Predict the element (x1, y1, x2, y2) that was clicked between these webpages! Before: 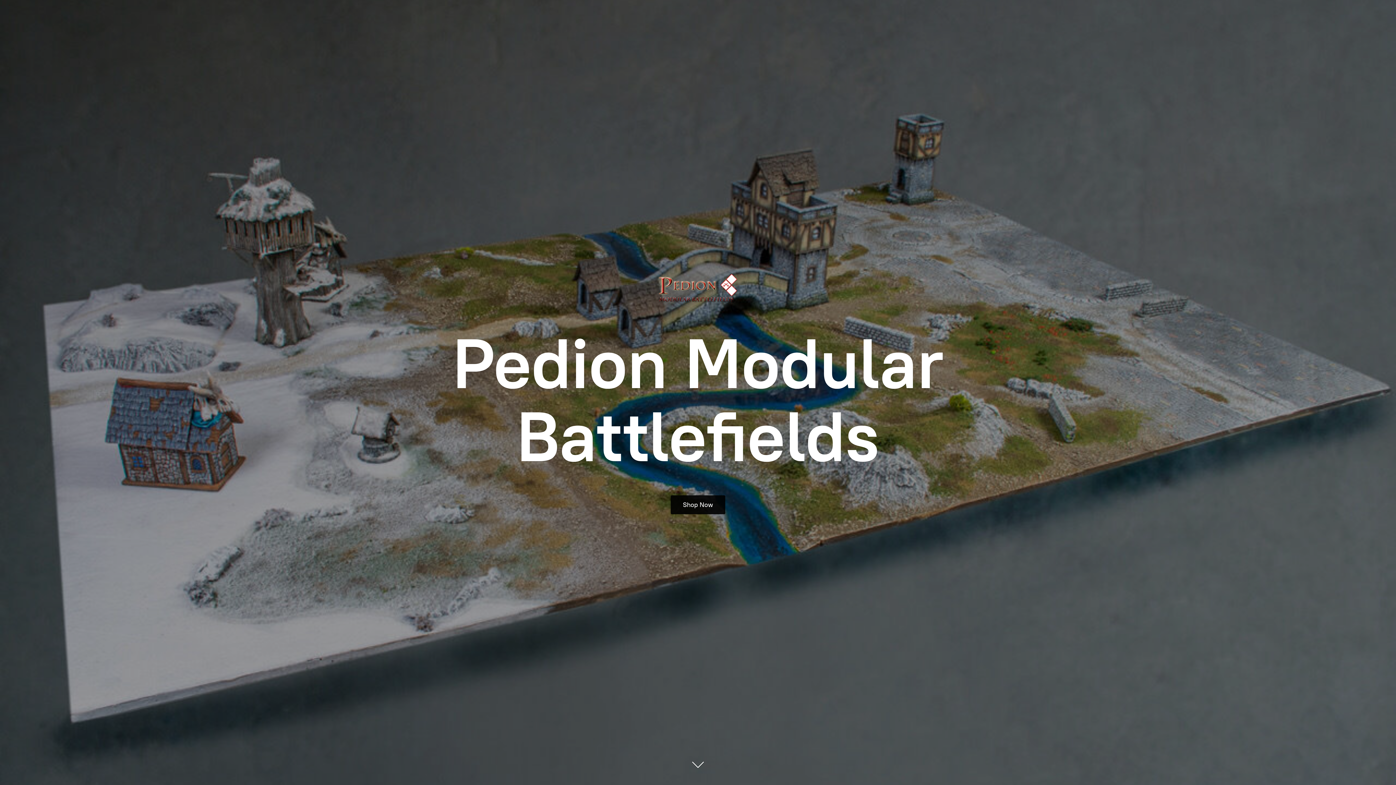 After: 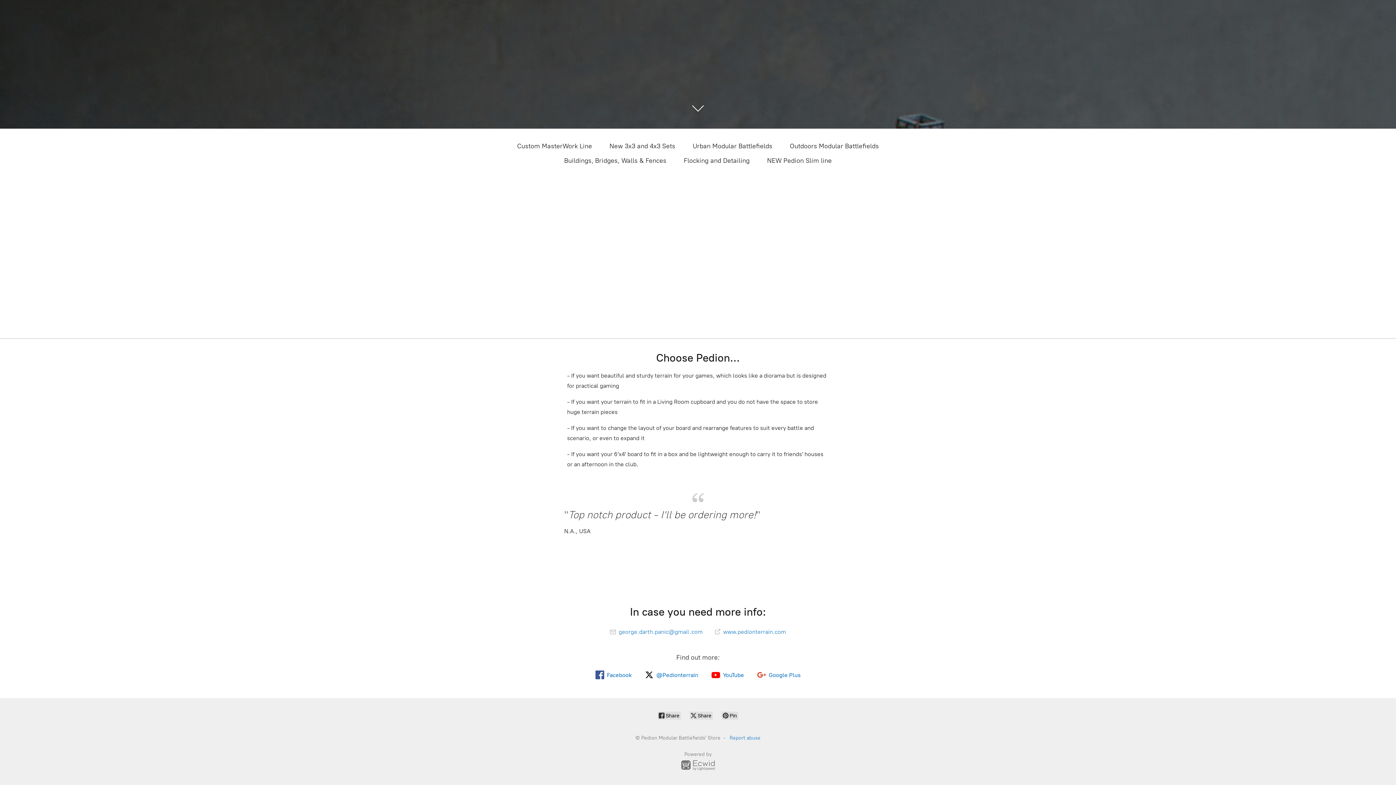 Action: label: Shop Now bbox: (670, 495, 725, 514)